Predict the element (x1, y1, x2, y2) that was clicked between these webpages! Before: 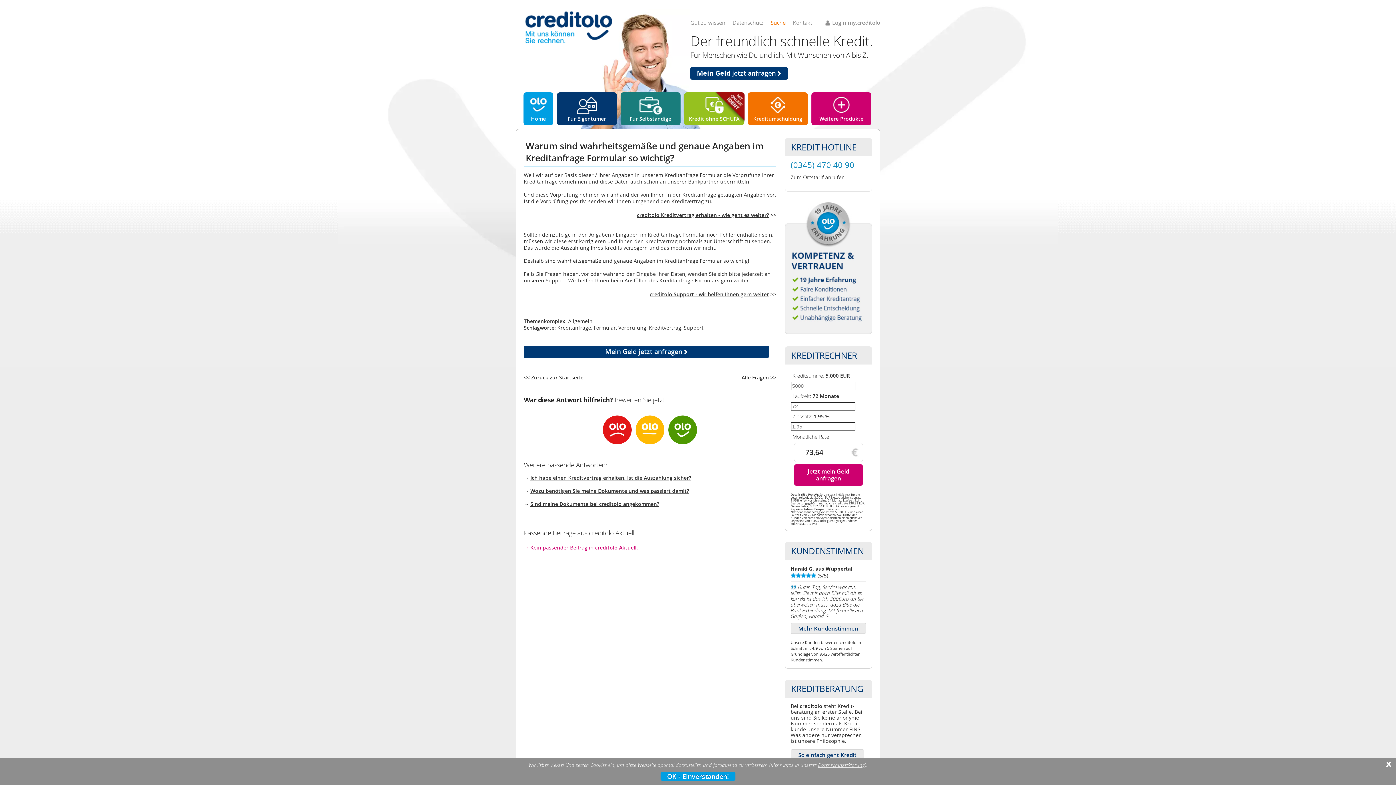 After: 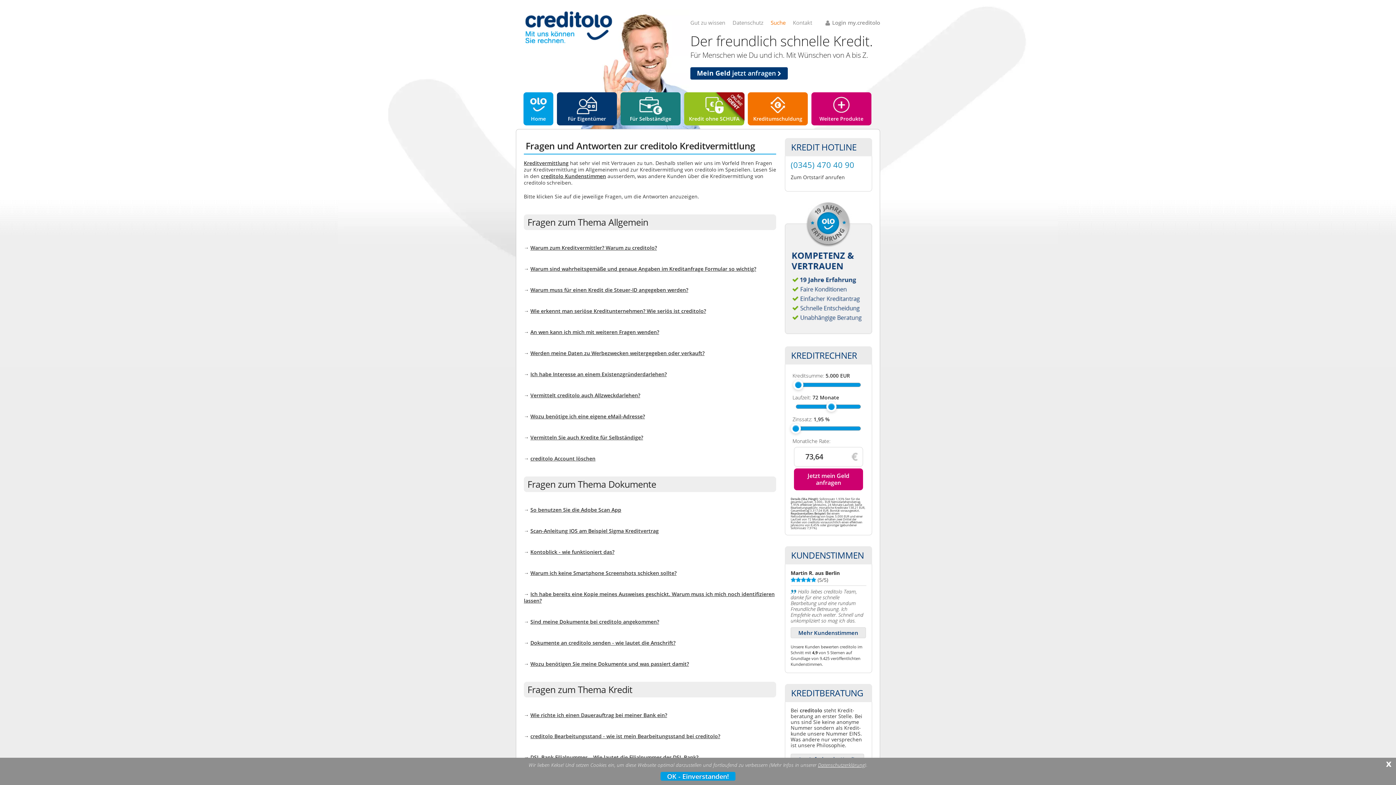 Action: label: Gut zu wissen bbox: (690, 18, 732, 26)